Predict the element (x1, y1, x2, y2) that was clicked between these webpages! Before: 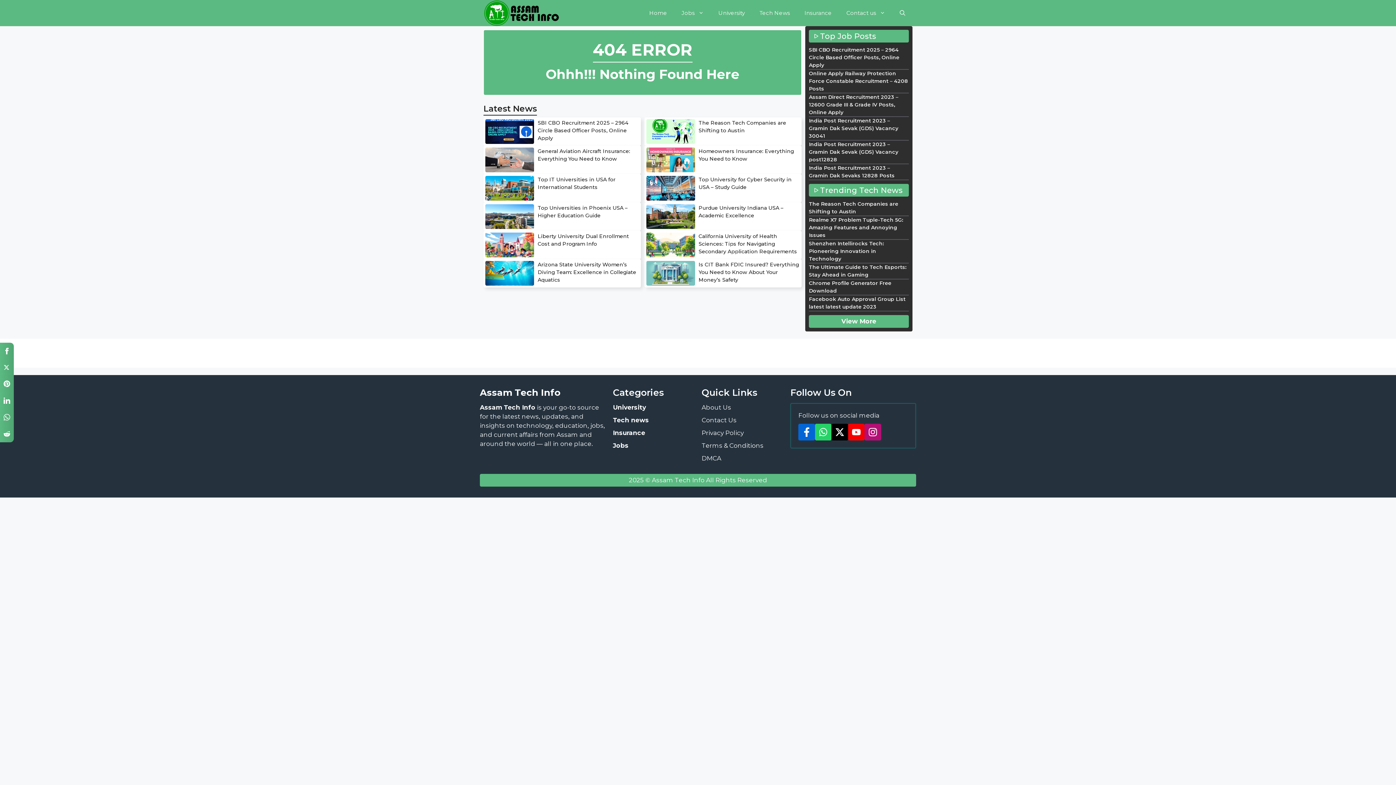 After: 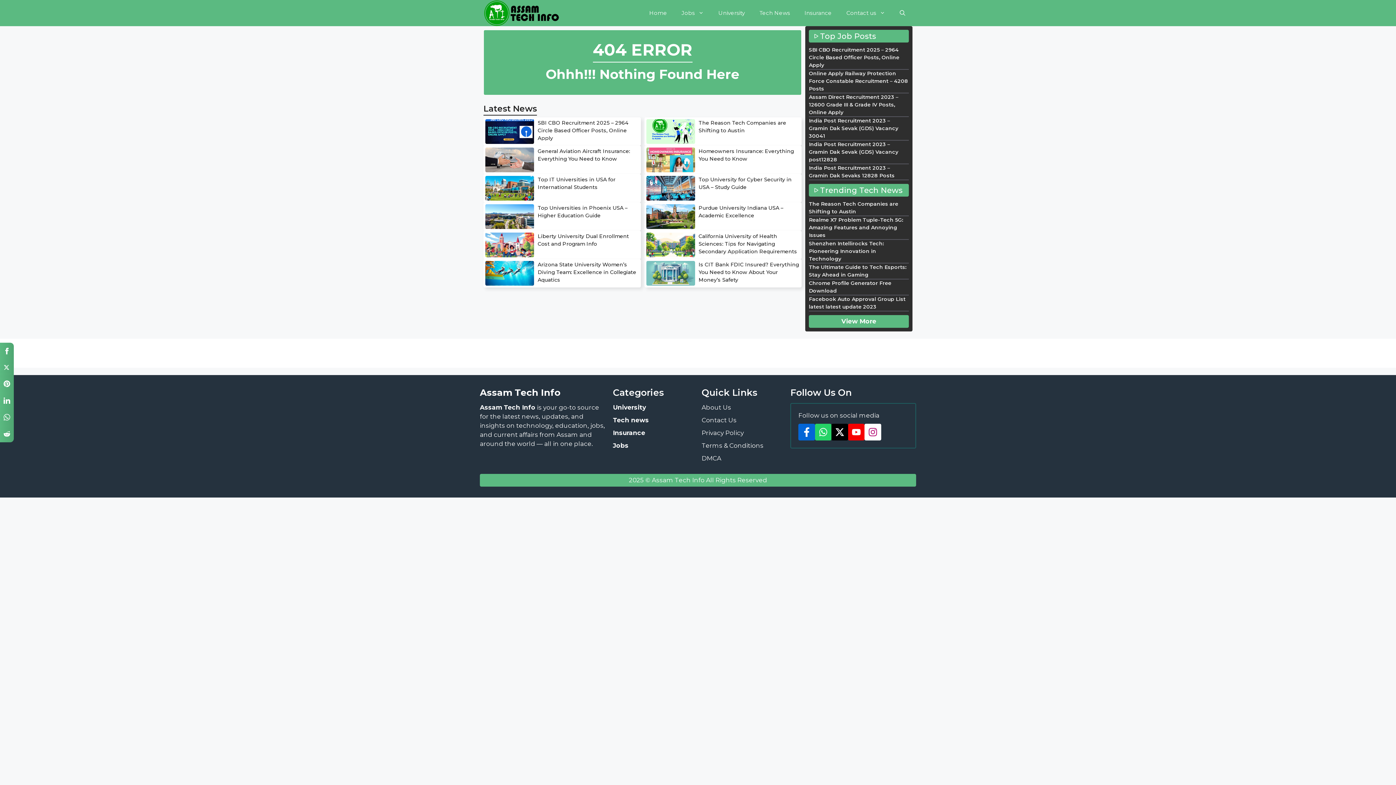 Action: bbox: (864, 424, 881, 440)